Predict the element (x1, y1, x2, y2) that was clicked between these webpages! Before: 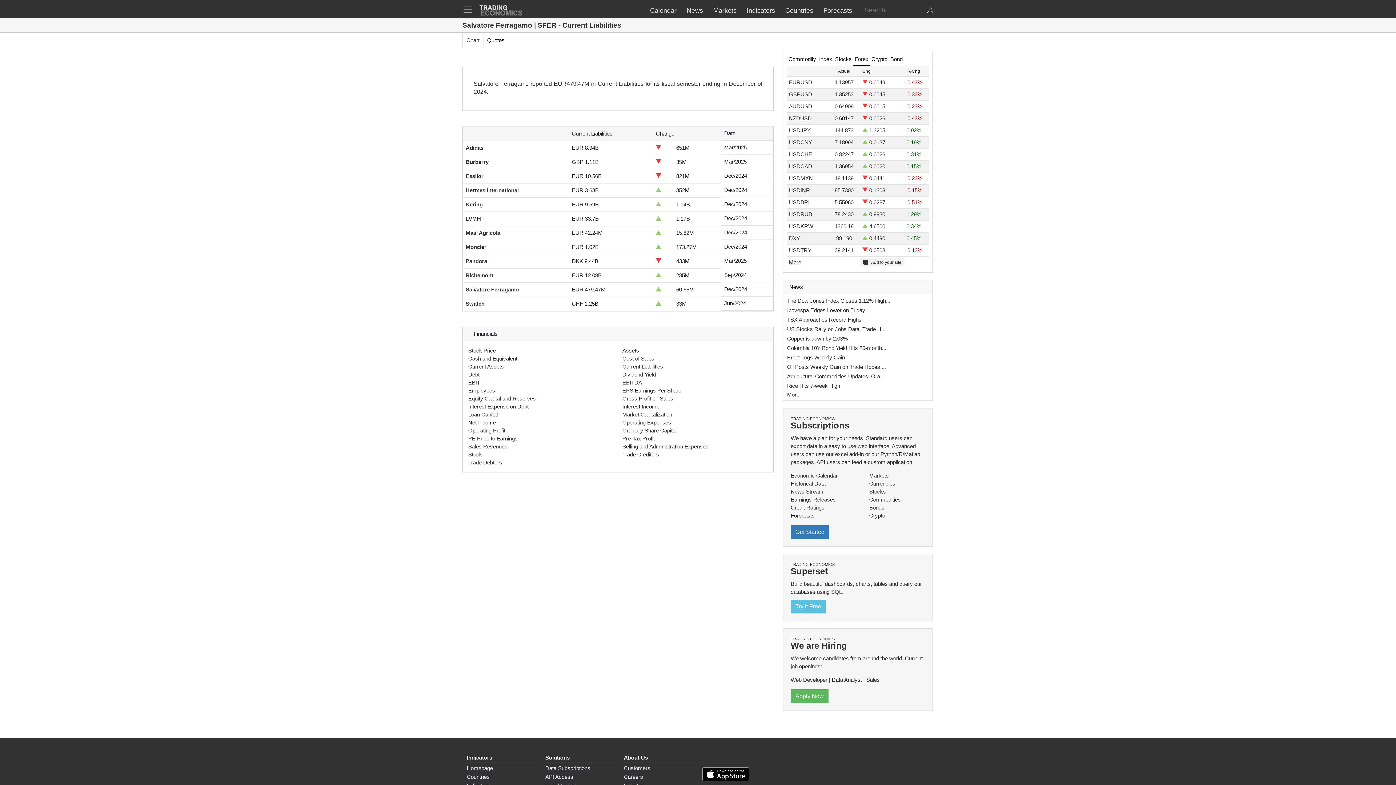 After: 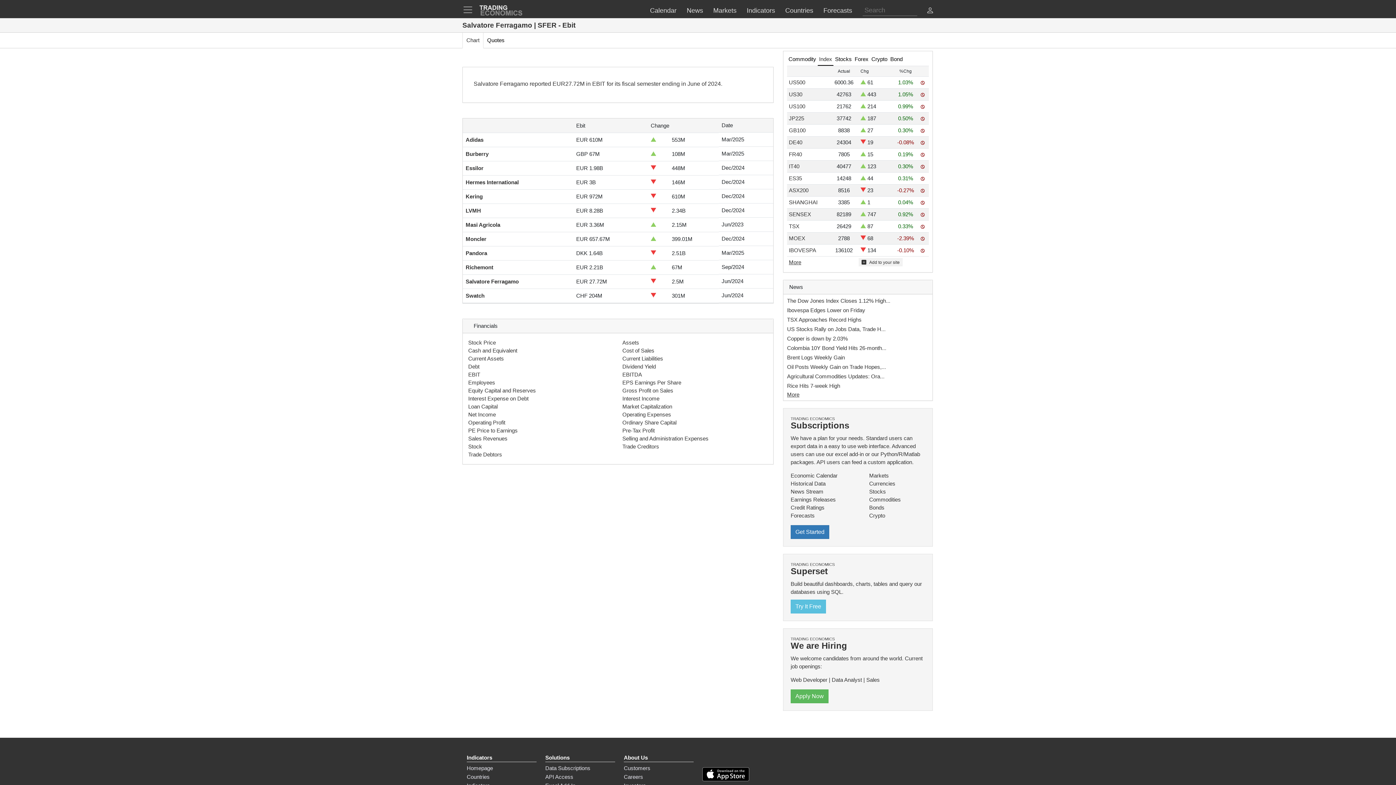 Action: label: EBIT bbox: (468, 379, 480, 385)